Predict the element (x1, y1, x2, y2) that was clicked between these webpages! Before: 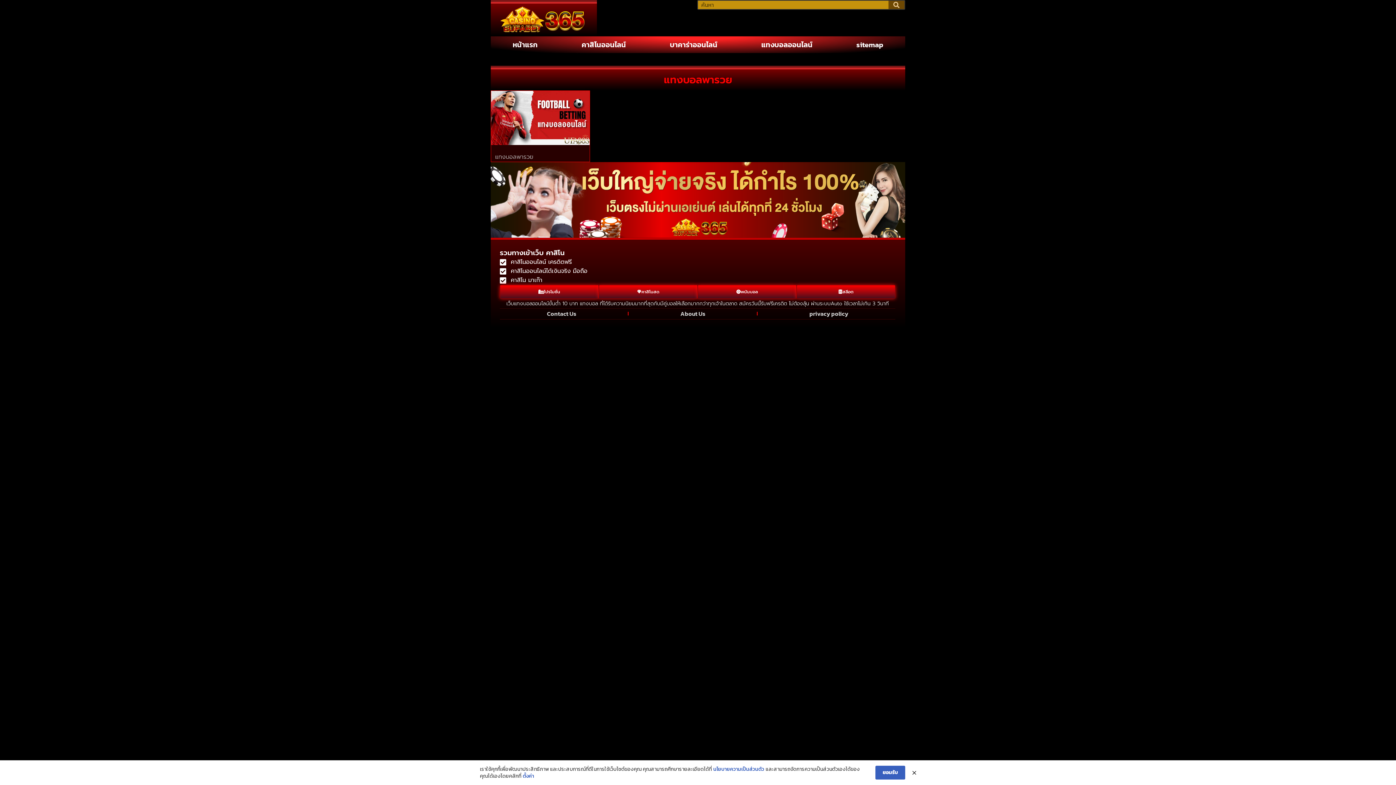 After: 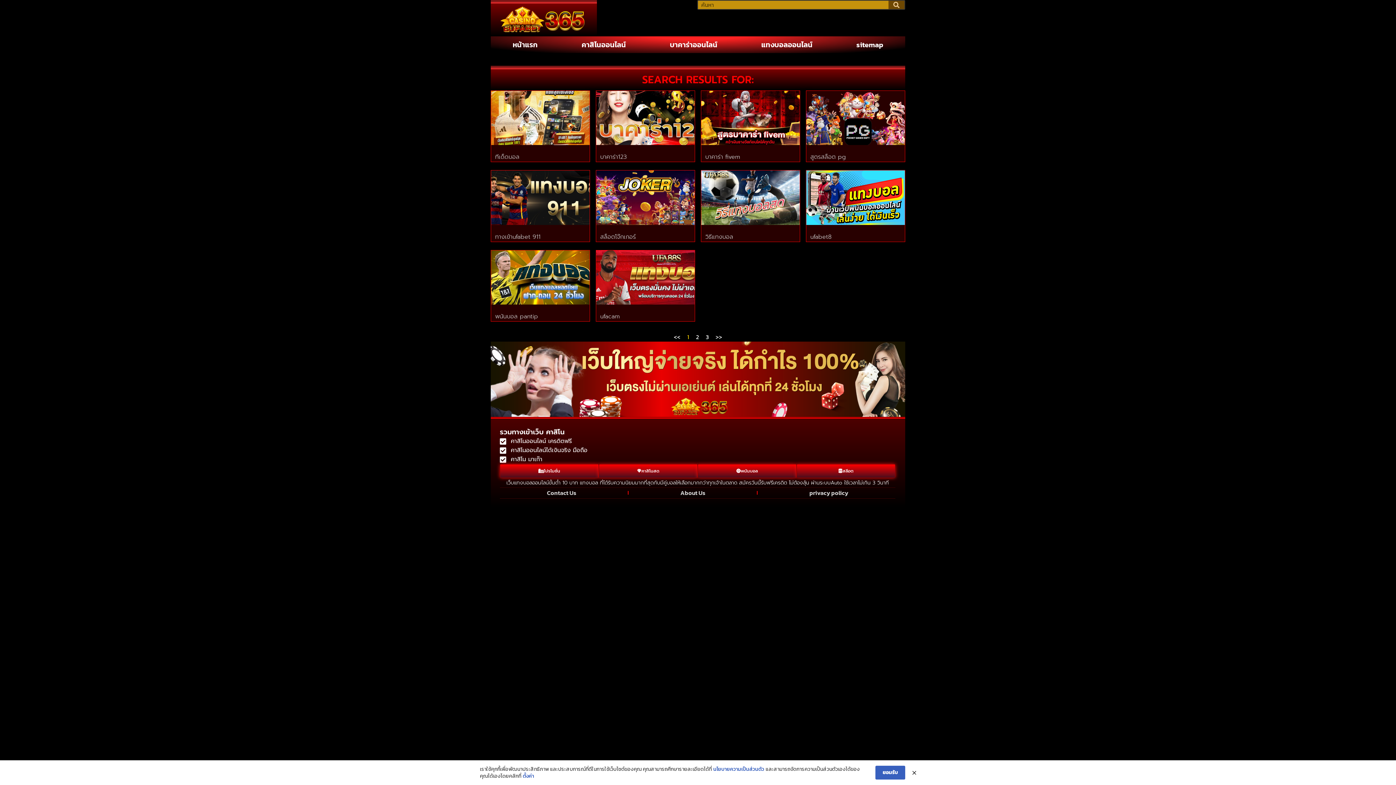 Action: bbox: (888, 0, 904, 9) label: Search